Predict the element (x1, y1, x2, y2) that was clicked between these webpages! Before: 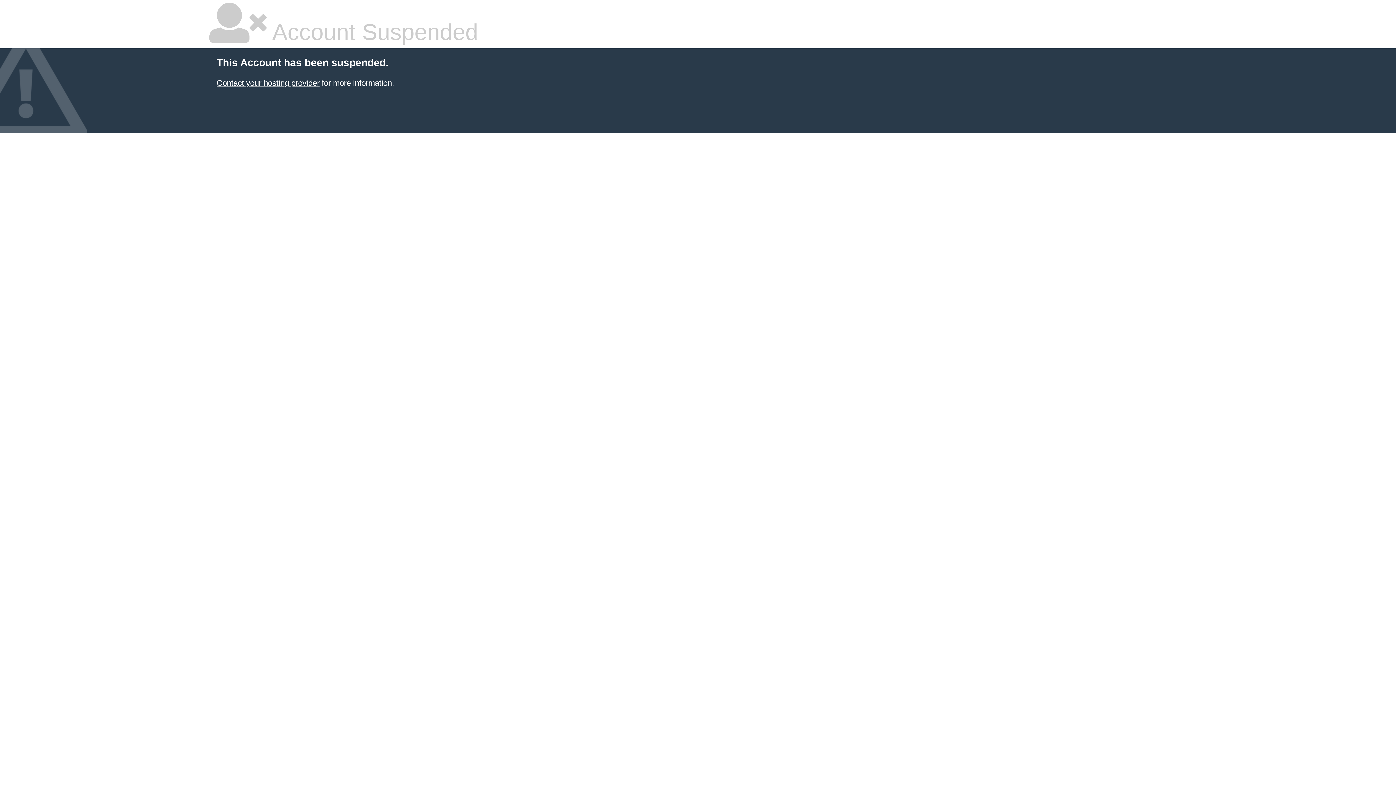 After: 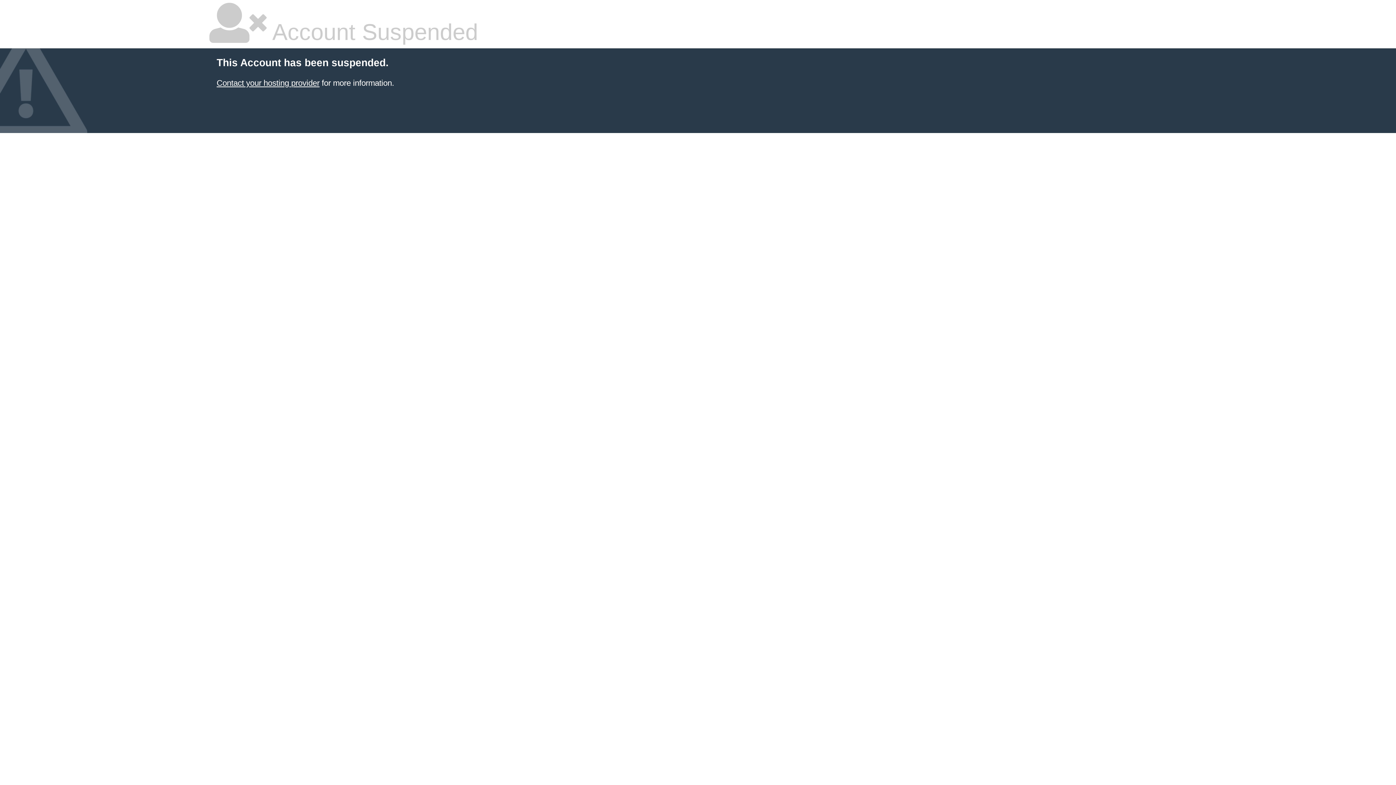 Action: bbox: (216, 78, 319, 87) label: Contact your hosting provider